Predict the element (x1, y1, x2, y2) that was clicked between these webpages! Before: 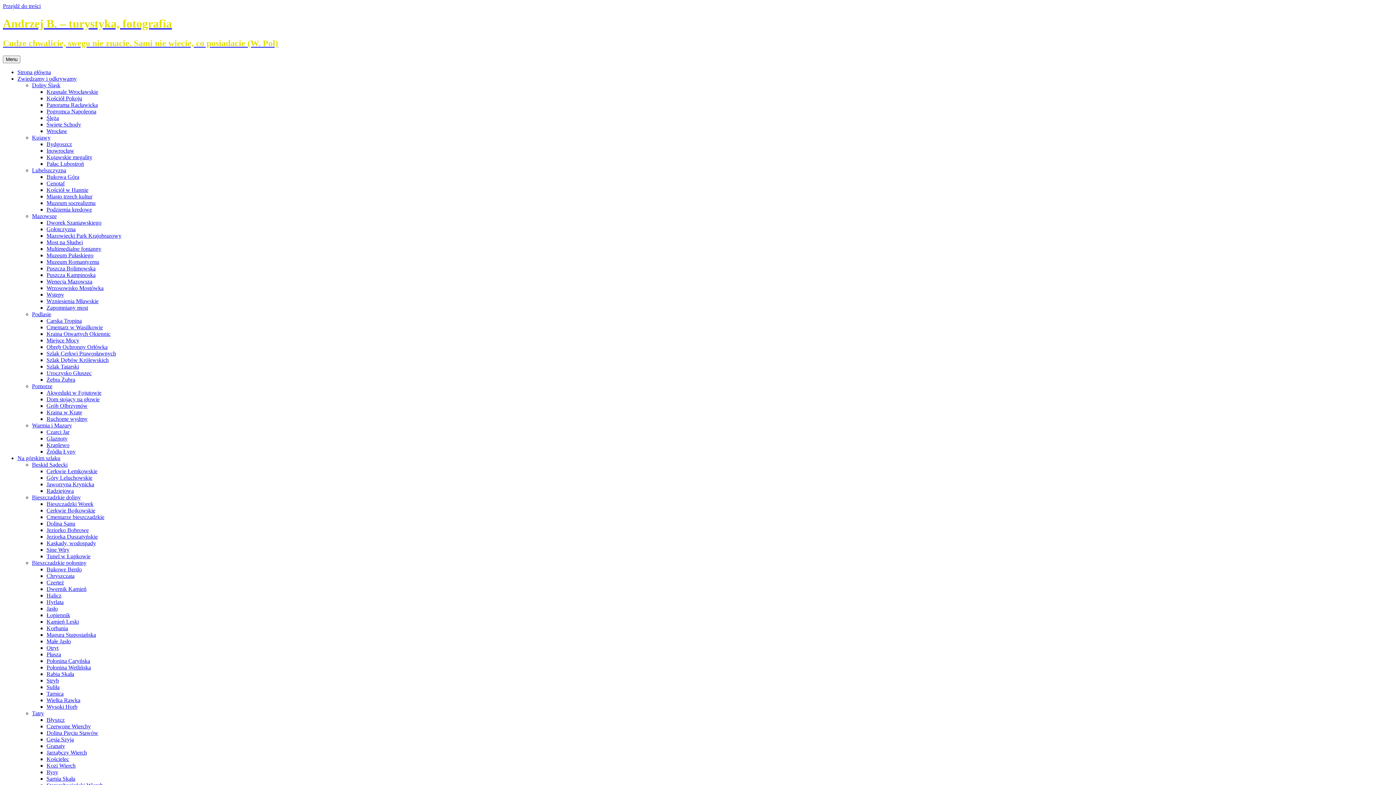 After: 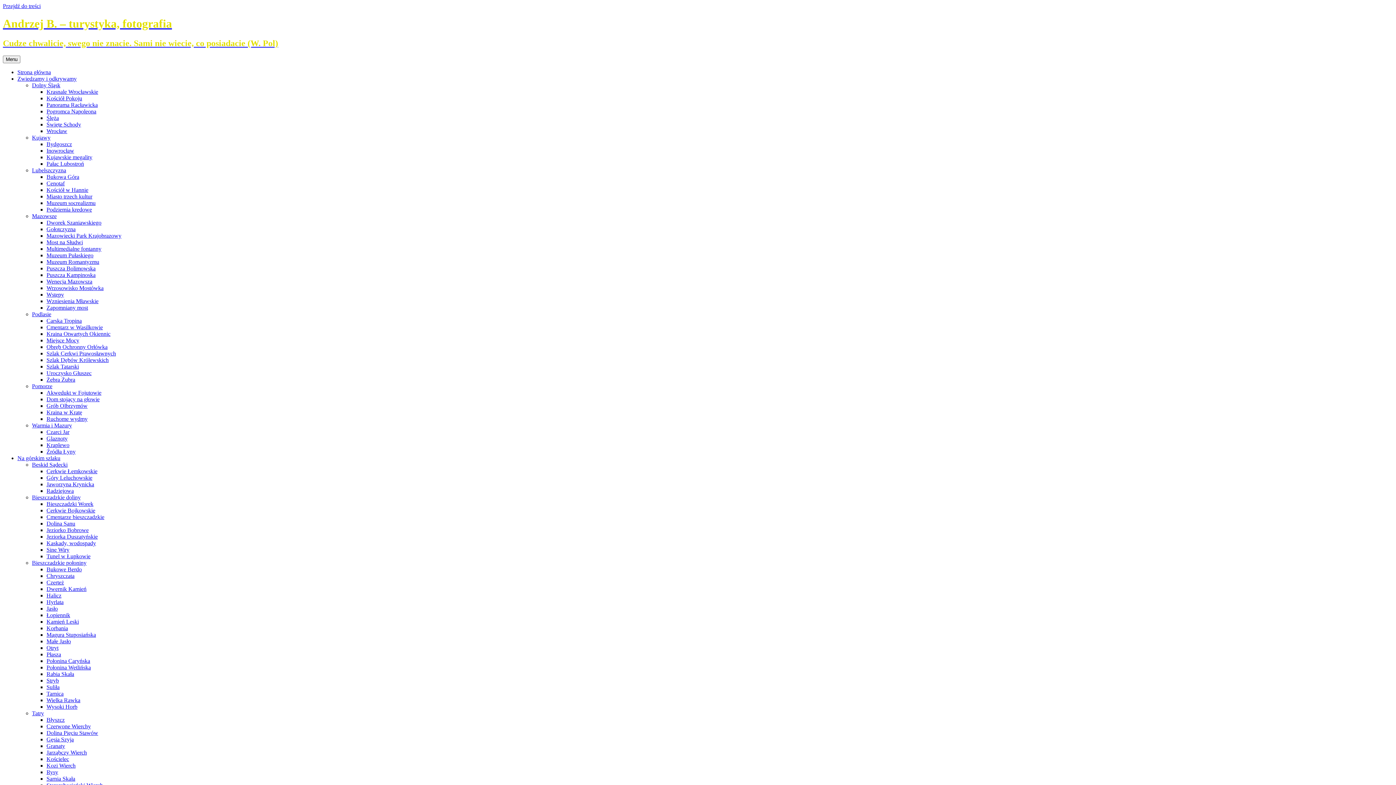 Action: label: Czerwone Wierchy bbox: (46, 723, 90, 729)